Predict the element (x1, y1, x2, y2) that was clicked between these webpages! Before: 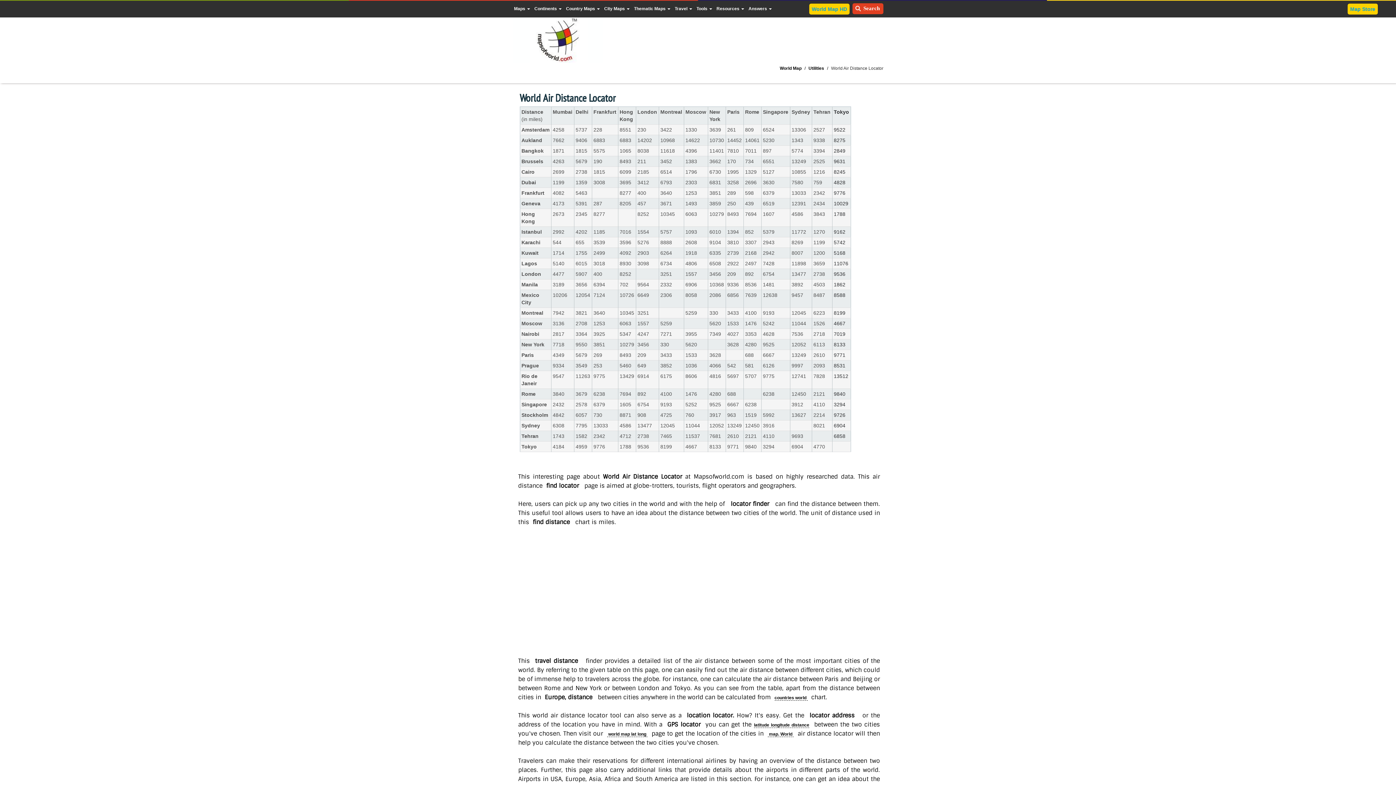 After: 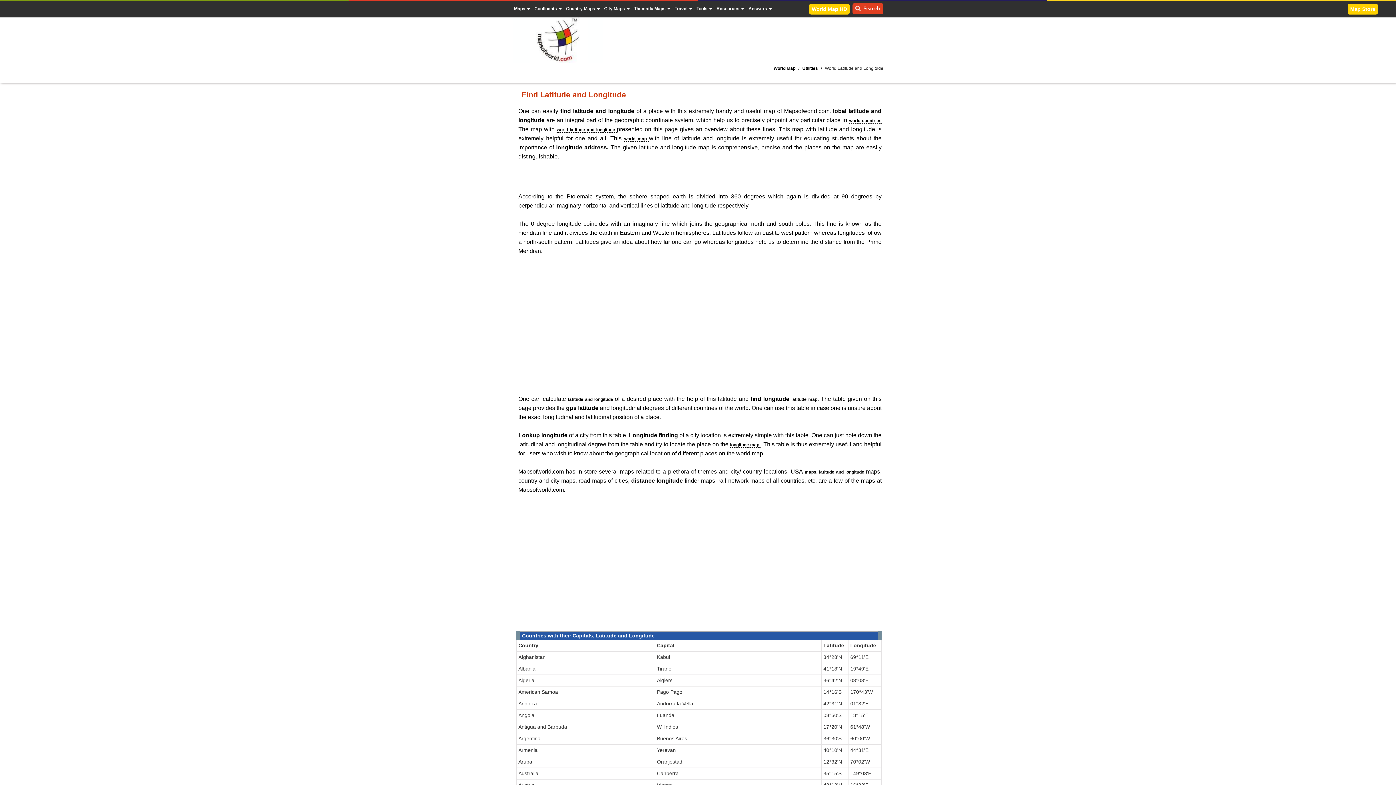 Action: bbox: (754, 722, 809, 728) label: latitude longitude distance